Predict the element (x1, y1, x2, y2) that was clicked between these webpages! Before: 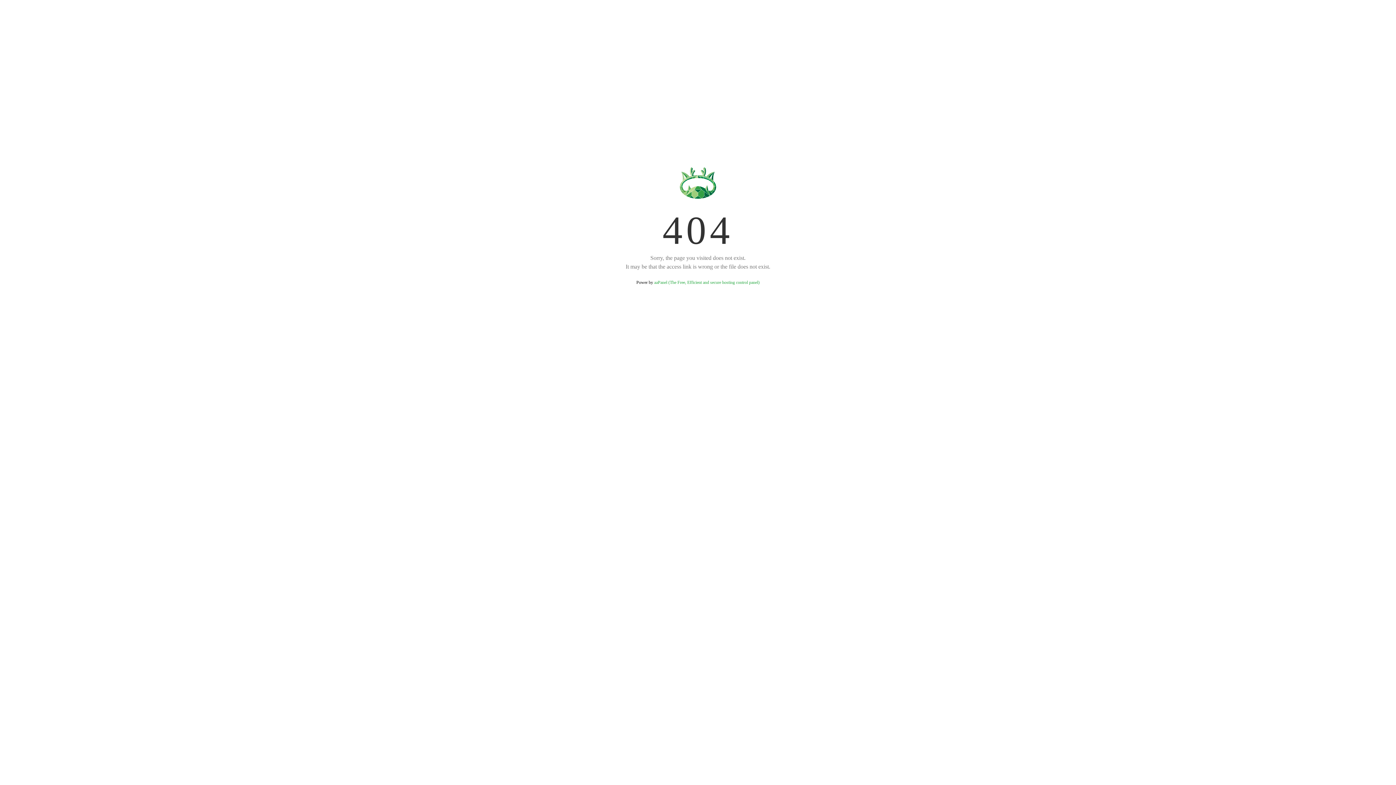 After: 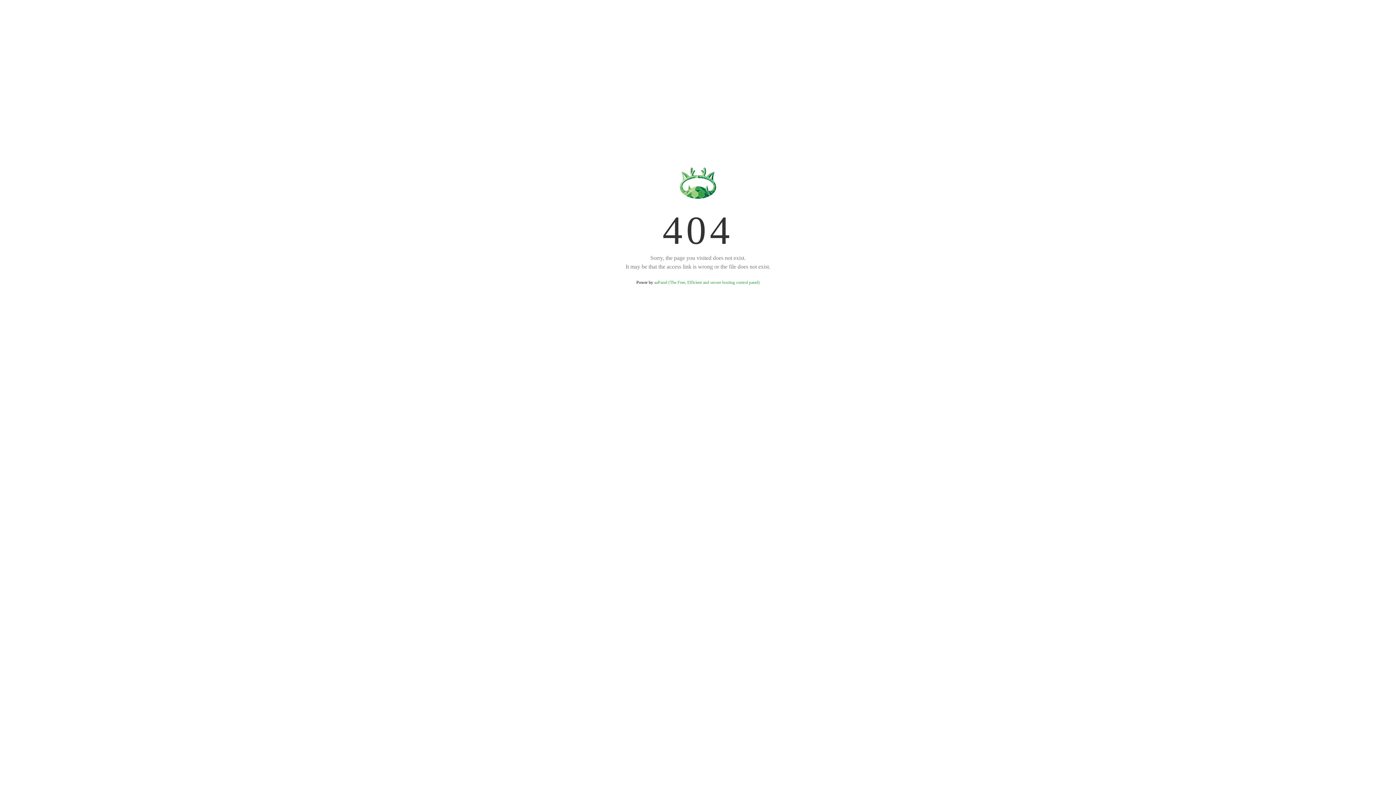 Action: label: aaPanel (The Free, Efficient and secure hosting control panel) bbox: (654, 280, 759, 285)